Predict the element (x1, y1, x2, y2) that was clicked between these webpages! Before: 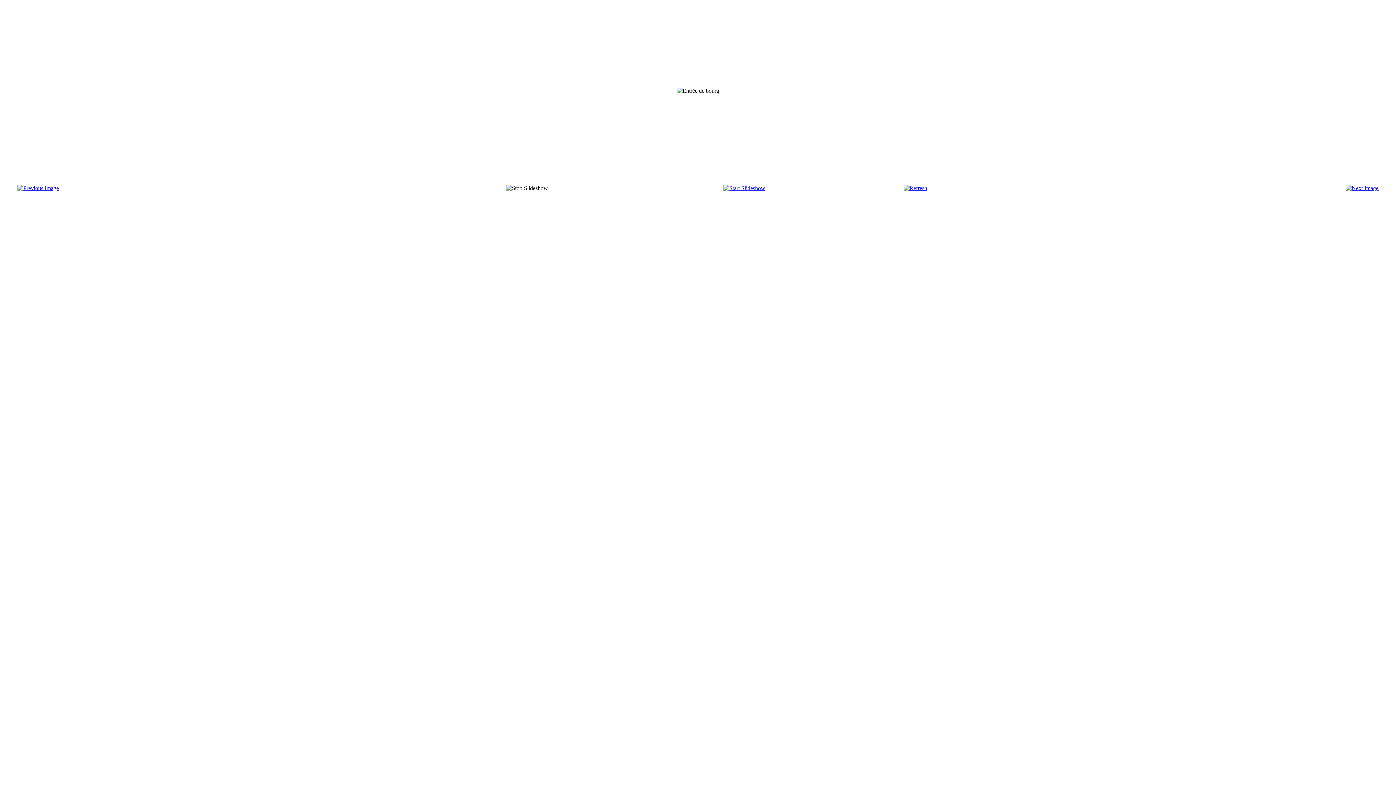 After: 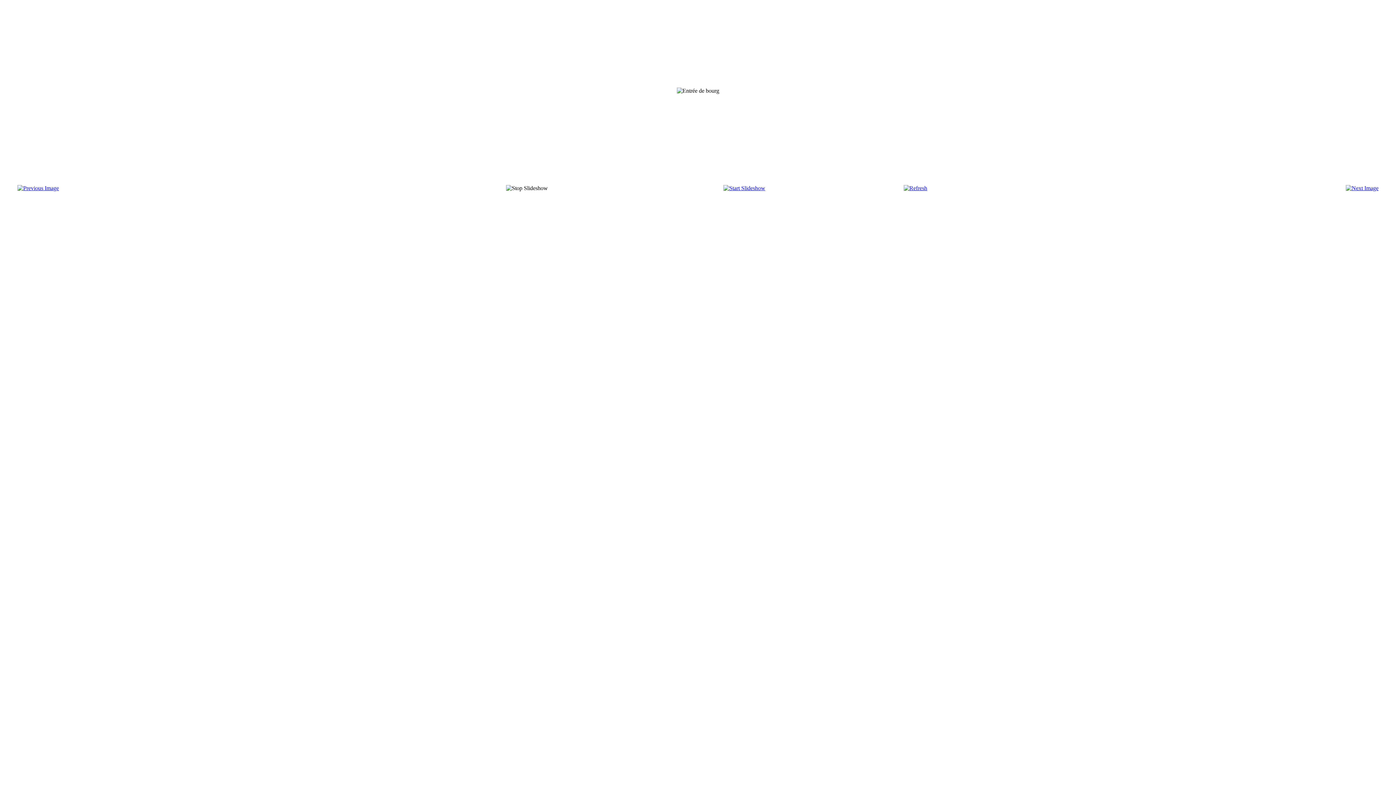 Action: bbox: (17, 185, 58, 191)